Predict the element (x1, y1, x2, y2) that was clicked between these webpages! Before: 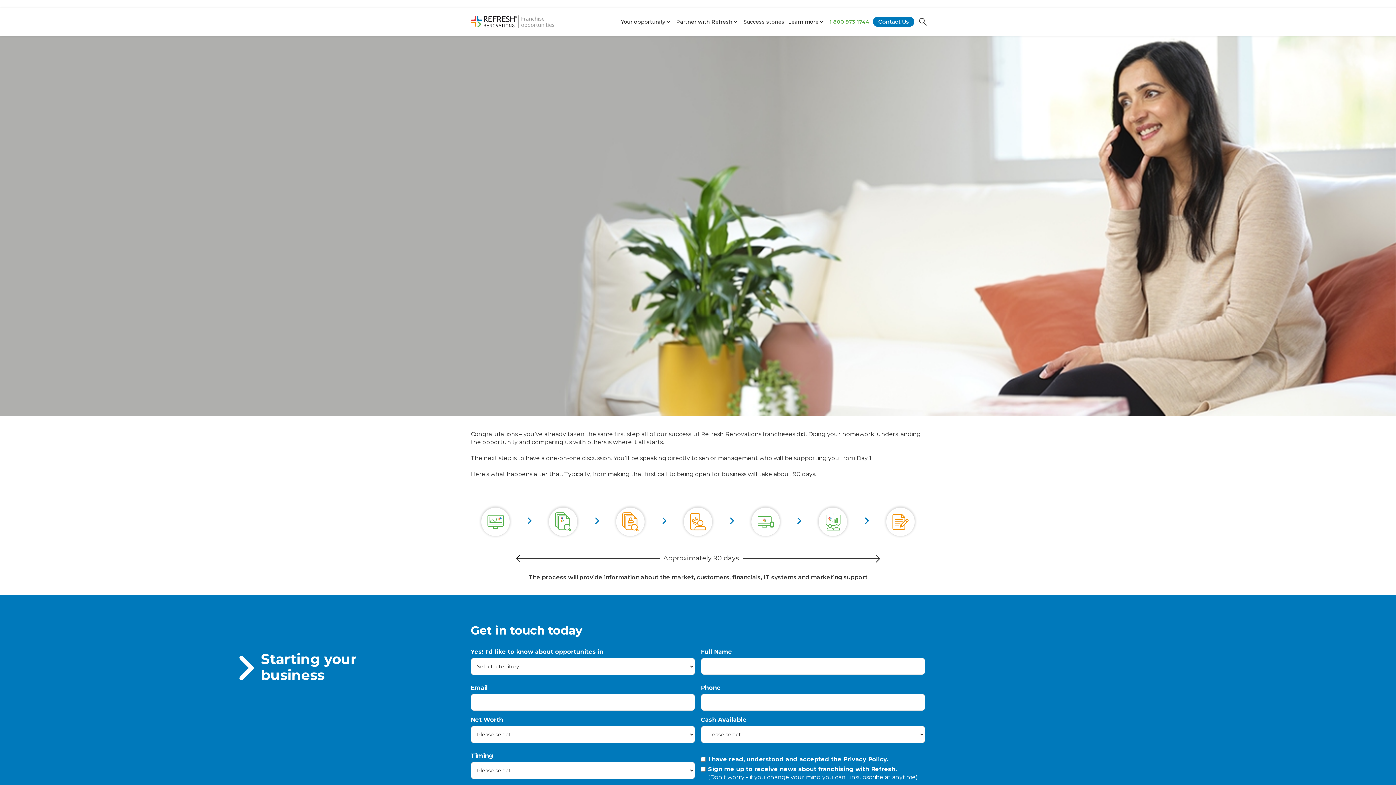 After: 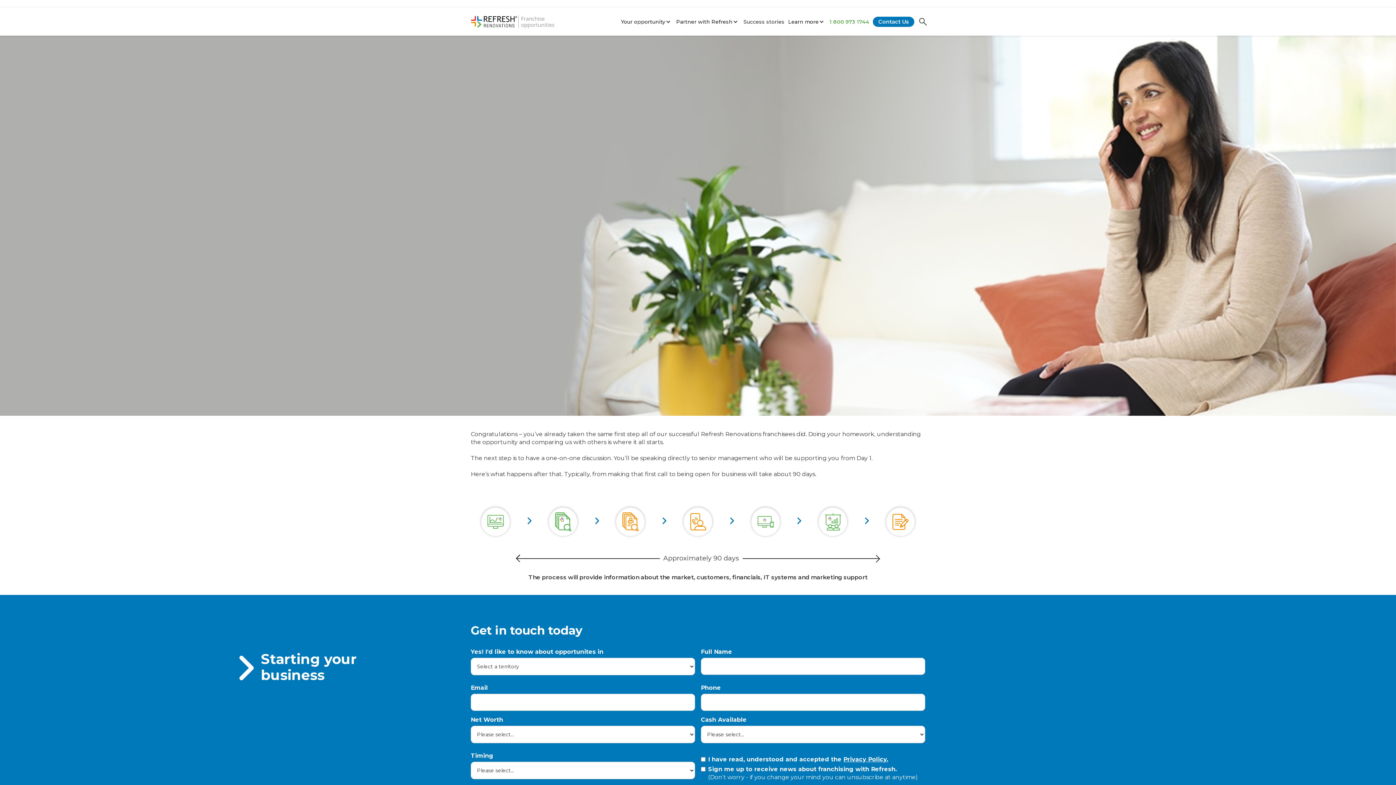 Action: label: 1 800 973 1744 bbox: (829, 16, 869, 27)